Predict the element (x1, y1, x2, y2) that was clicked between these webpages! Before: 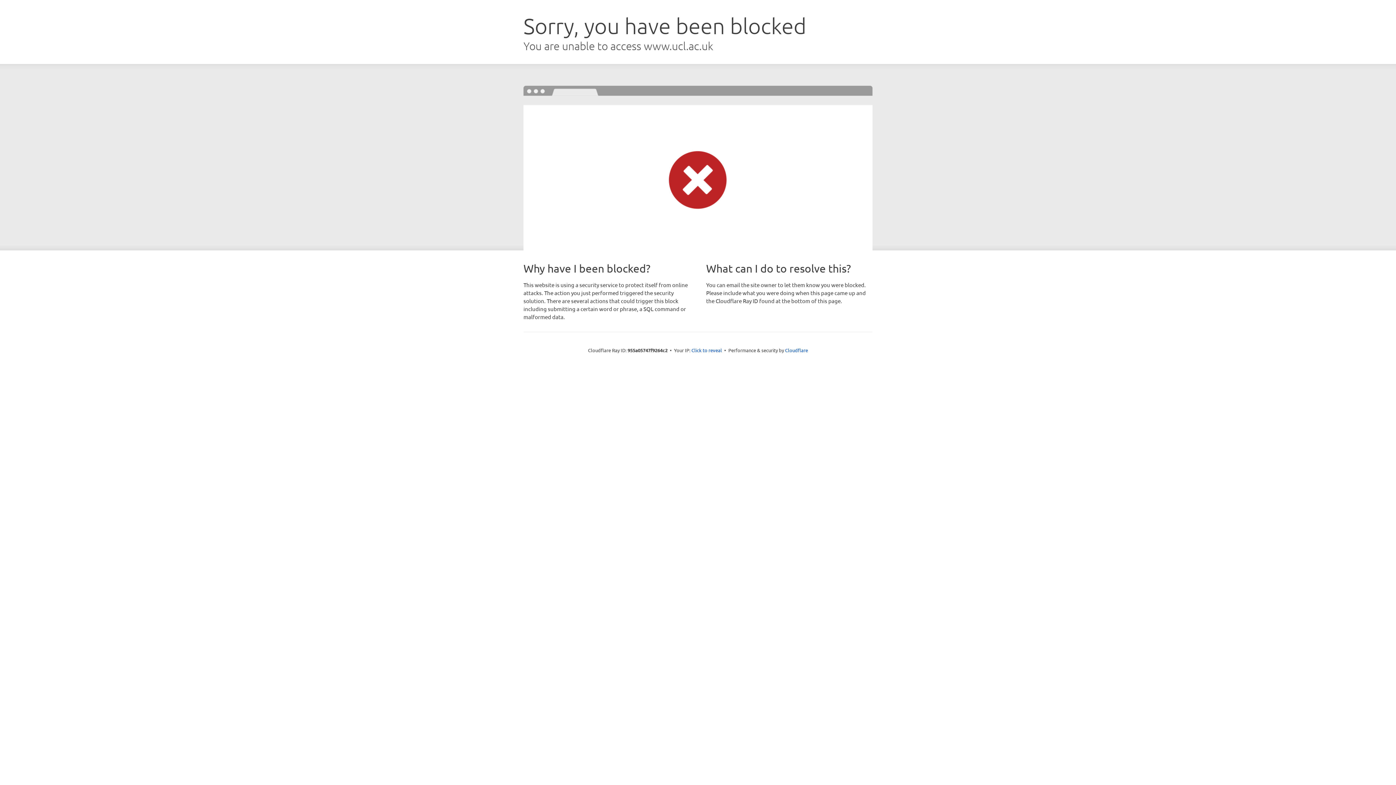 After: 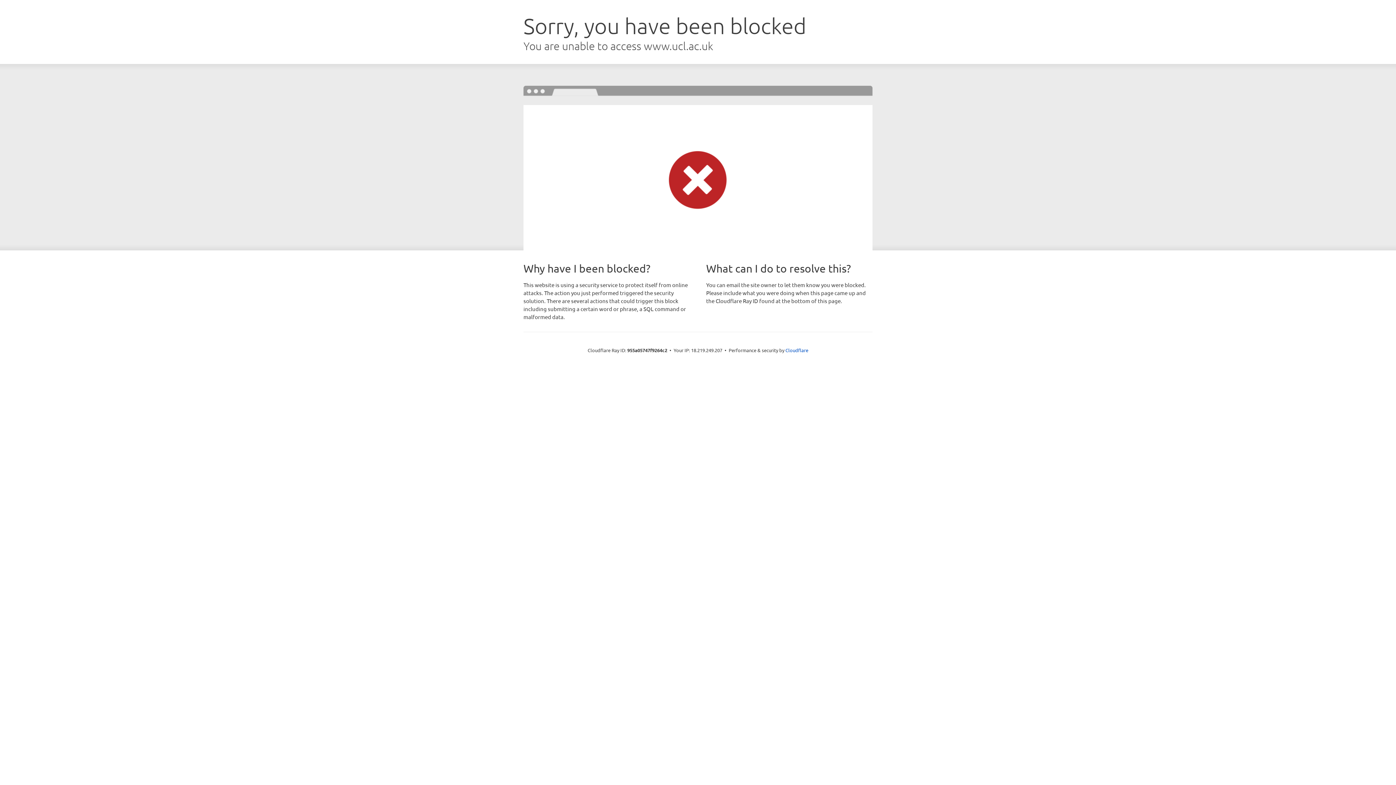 Action: bbox: (691, 346, 722, 353) label: Click to reveal